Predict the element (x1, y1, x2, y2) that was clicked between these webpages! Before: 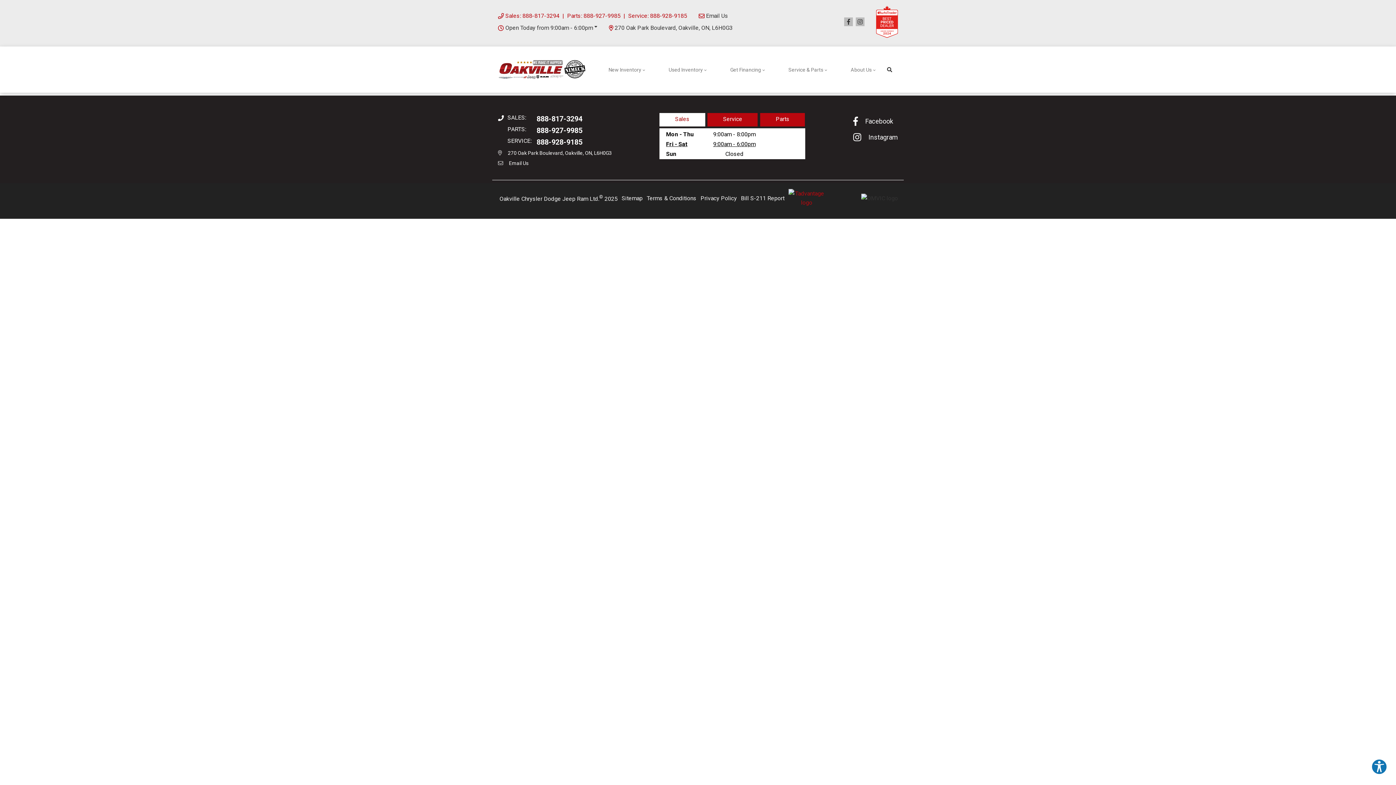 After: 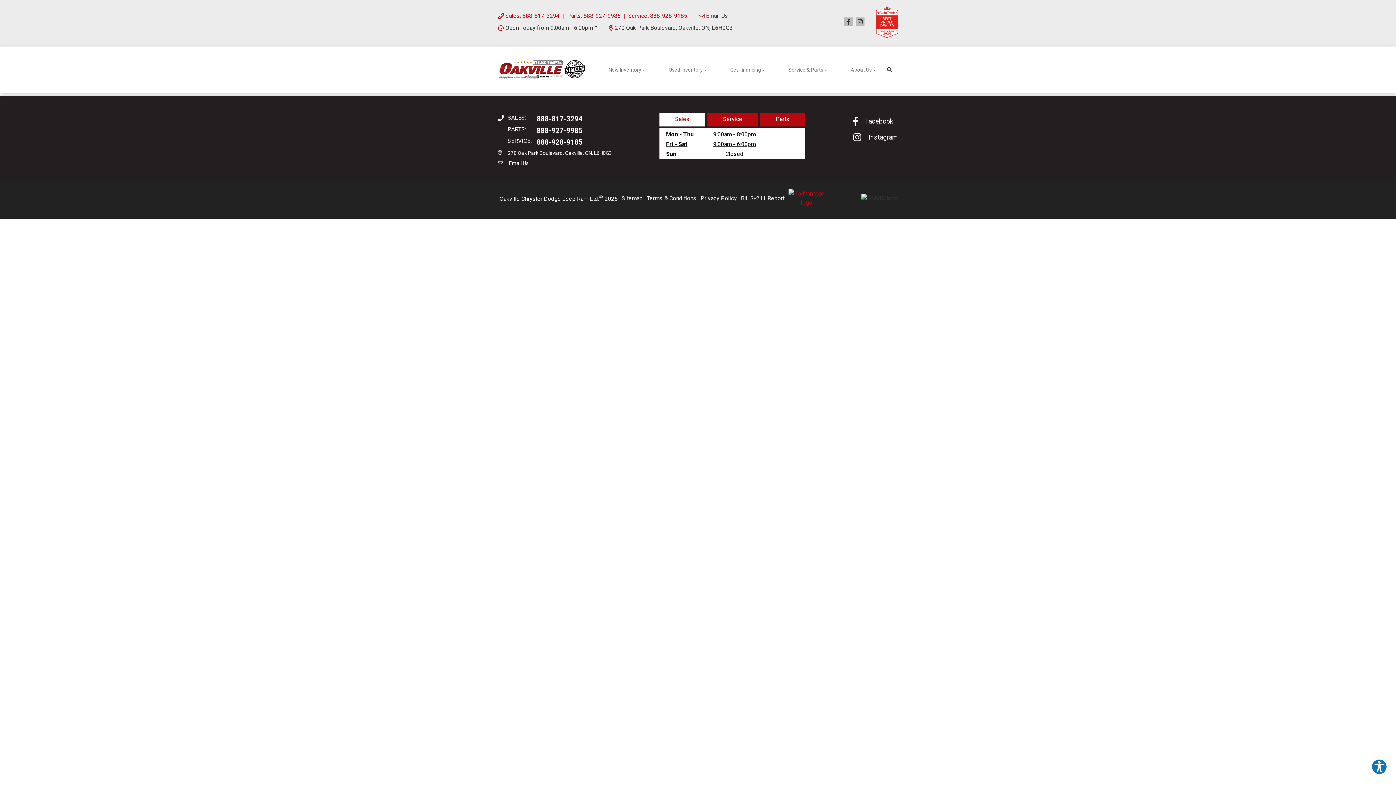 Action: label: Instagram bbox: (853, 132, 898, 141)